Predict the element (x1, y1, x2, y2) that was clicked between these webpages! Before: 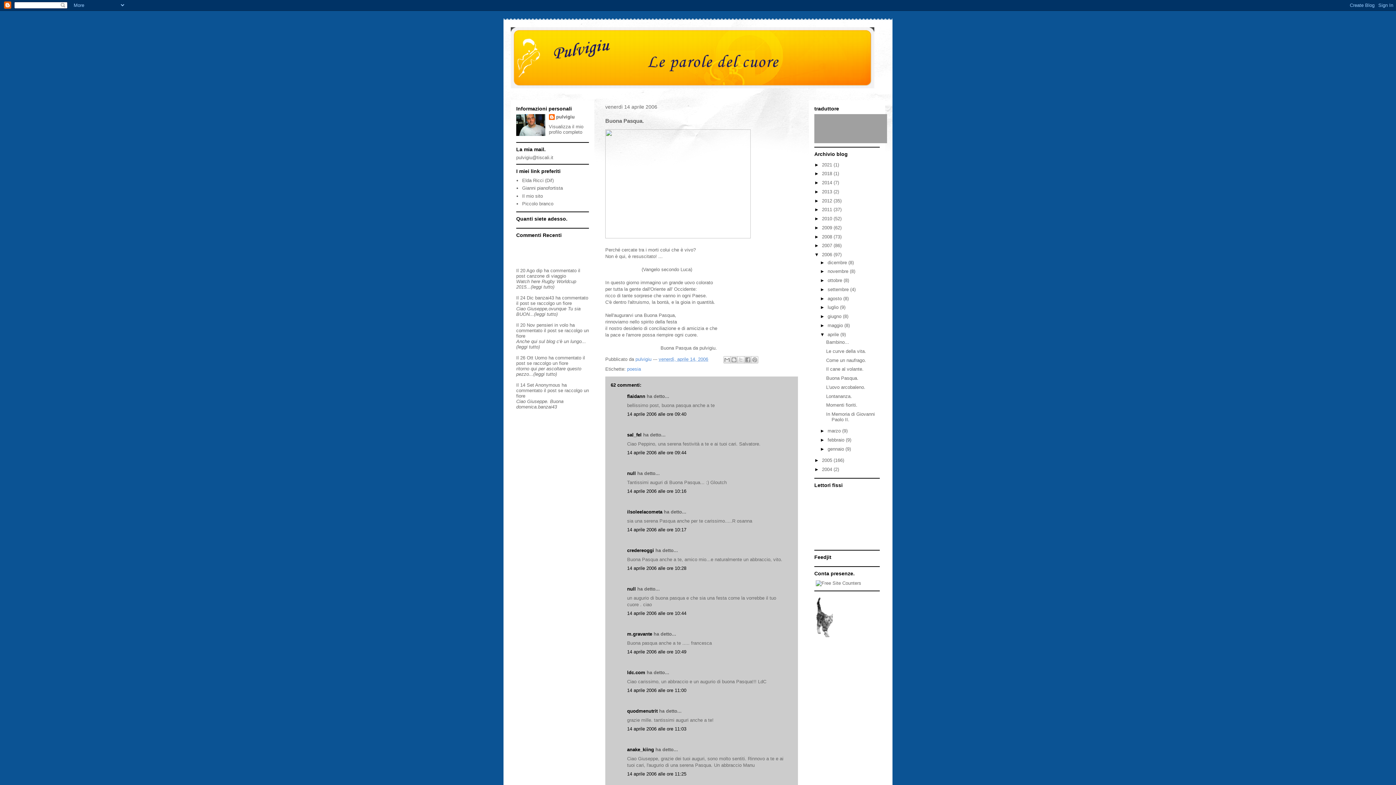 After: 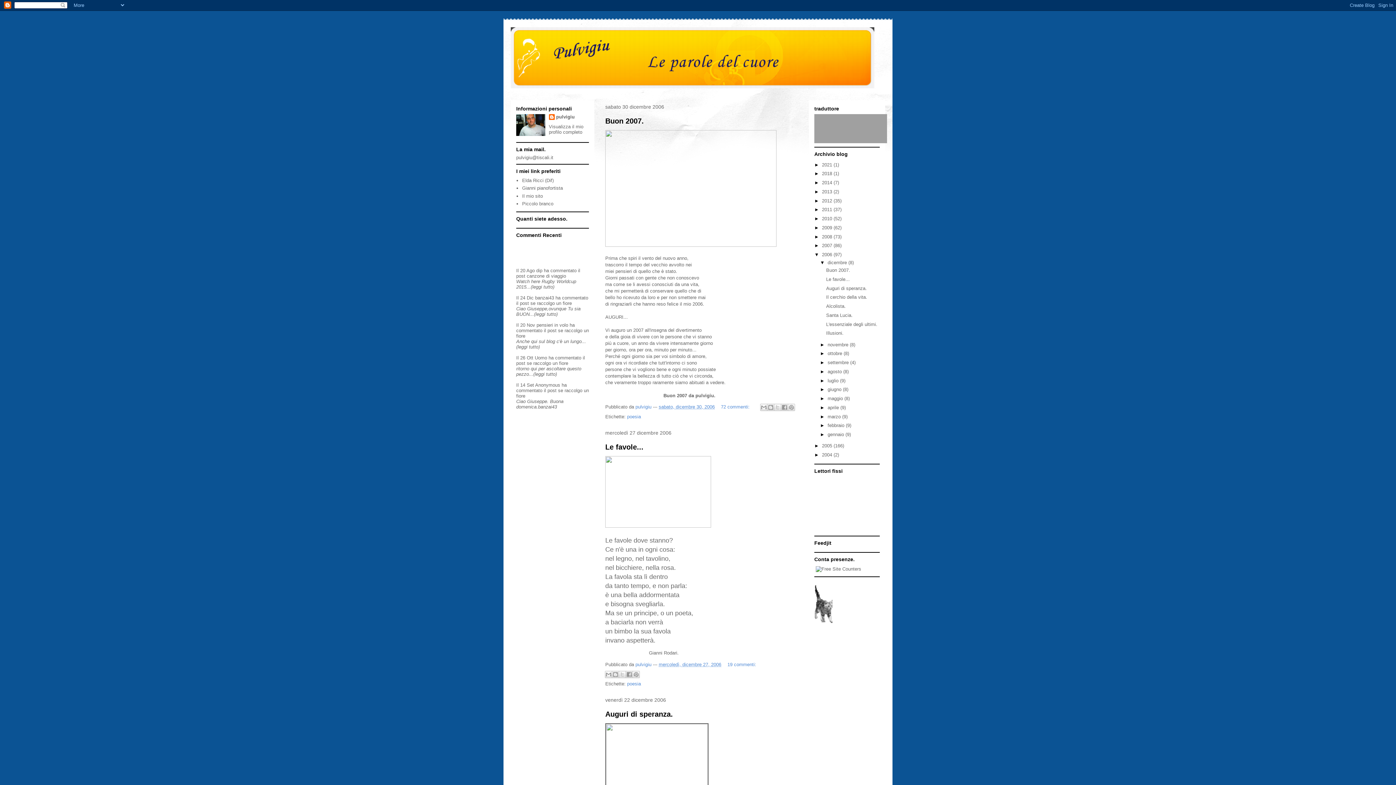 Action: label: 2006  bbox: (822, 252, 833, 257)